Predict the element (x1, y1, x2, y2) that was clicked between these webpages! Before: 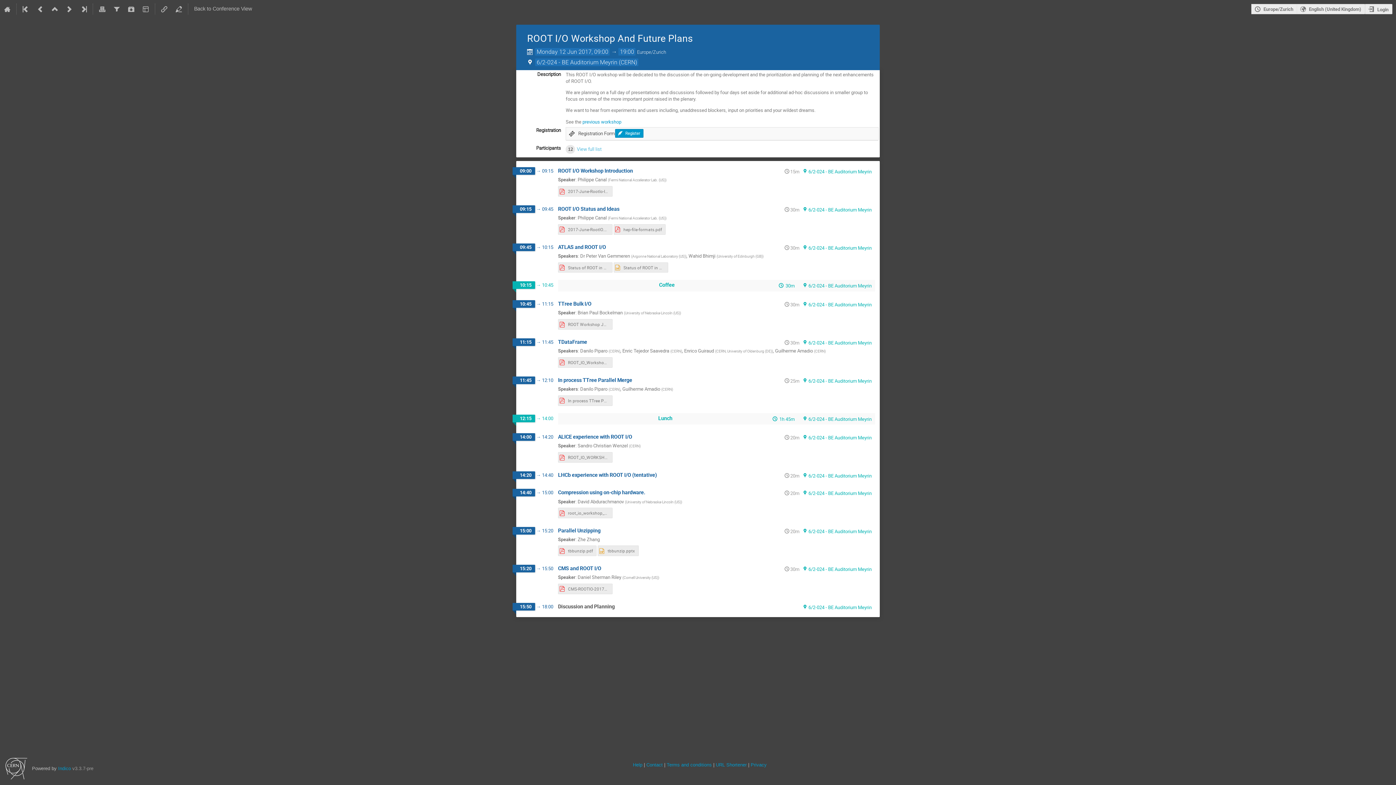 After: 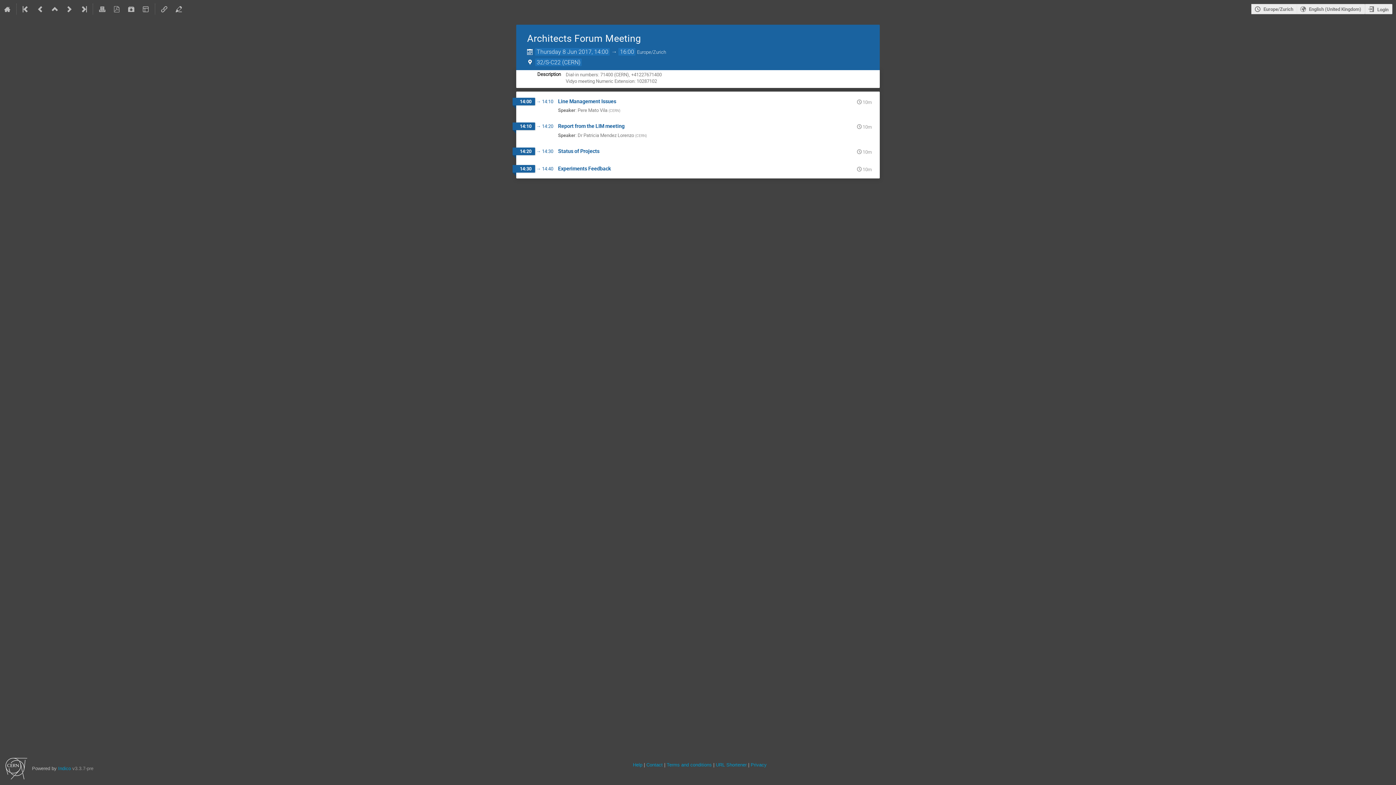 Action: bbox: (33, 0, 47, 18)